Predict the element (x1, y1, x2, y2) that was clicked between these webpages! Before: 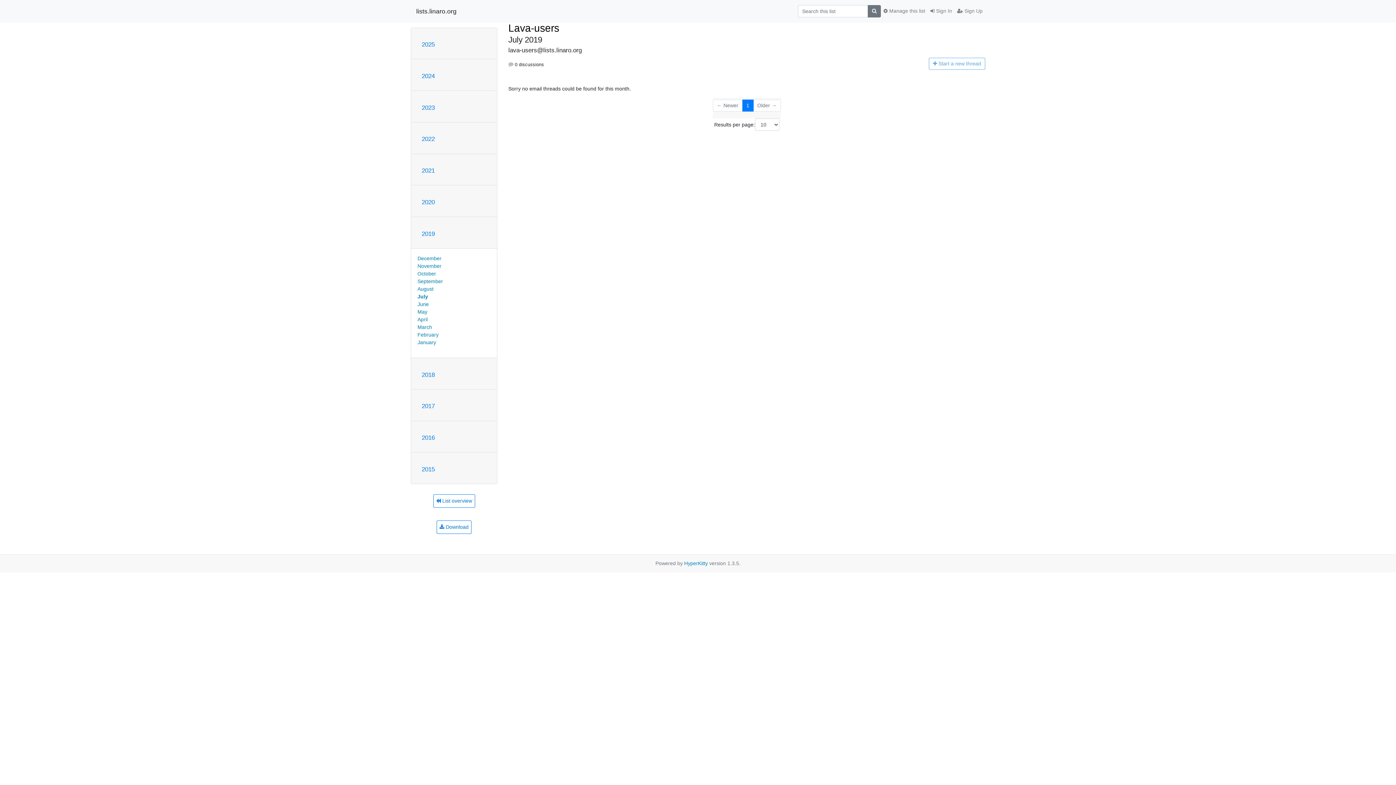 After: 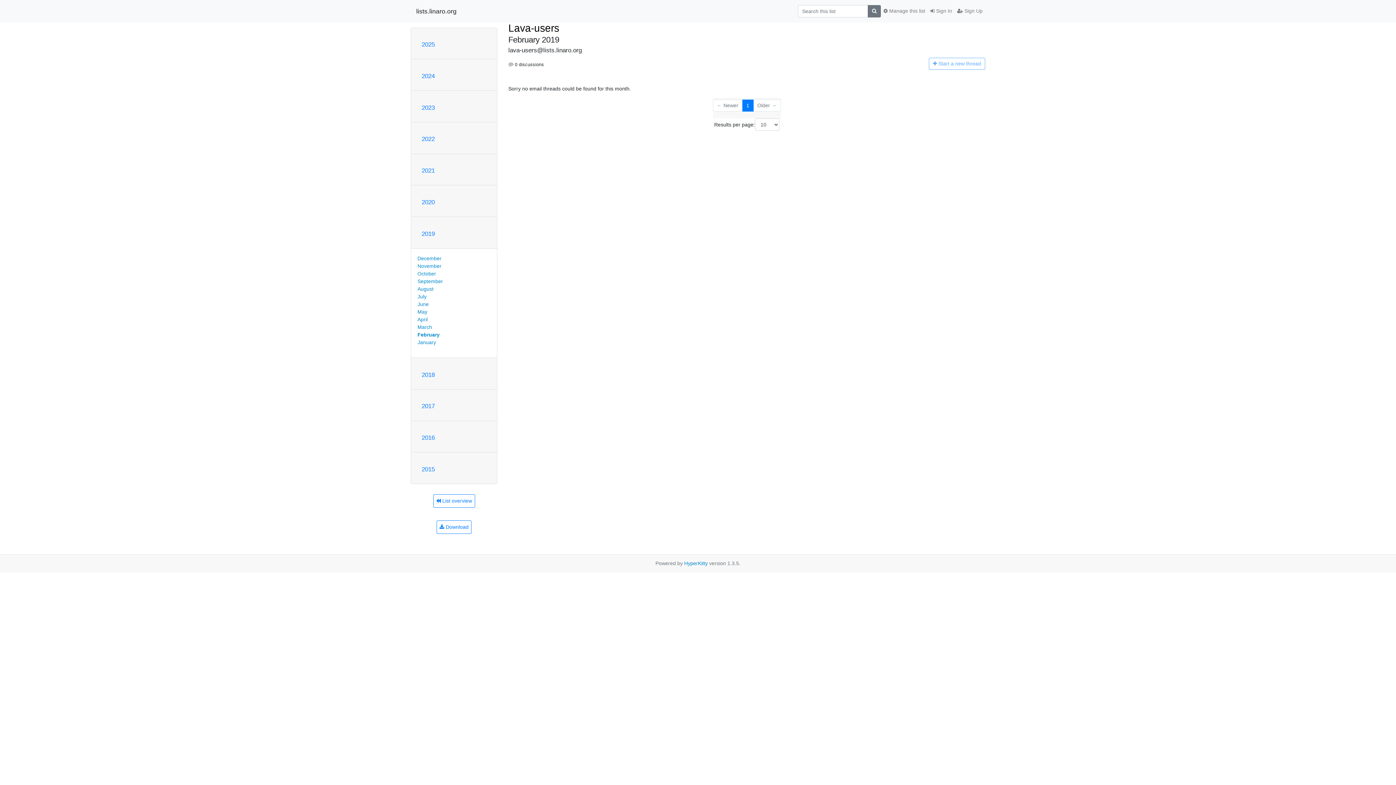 Action: label: February bbox: (417, 331, 438, 337)